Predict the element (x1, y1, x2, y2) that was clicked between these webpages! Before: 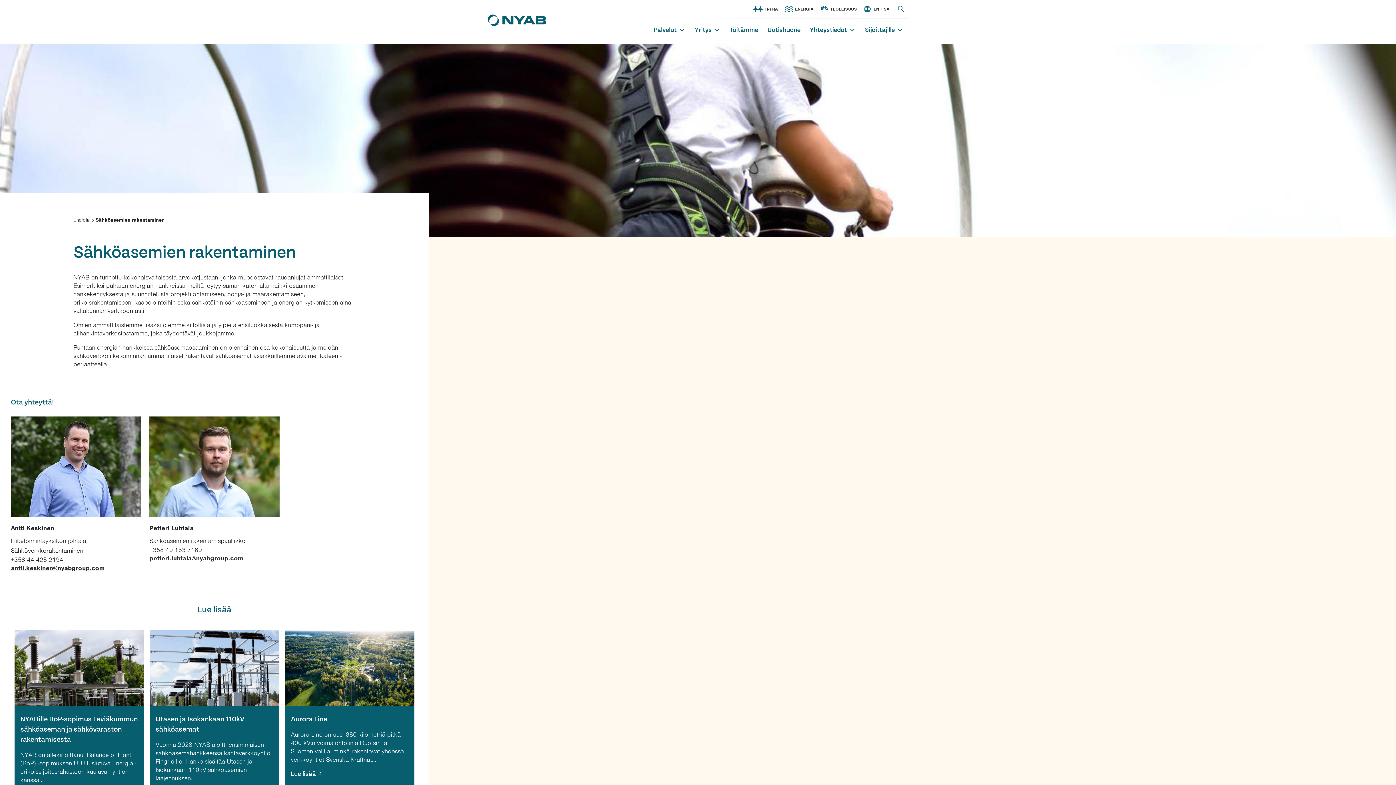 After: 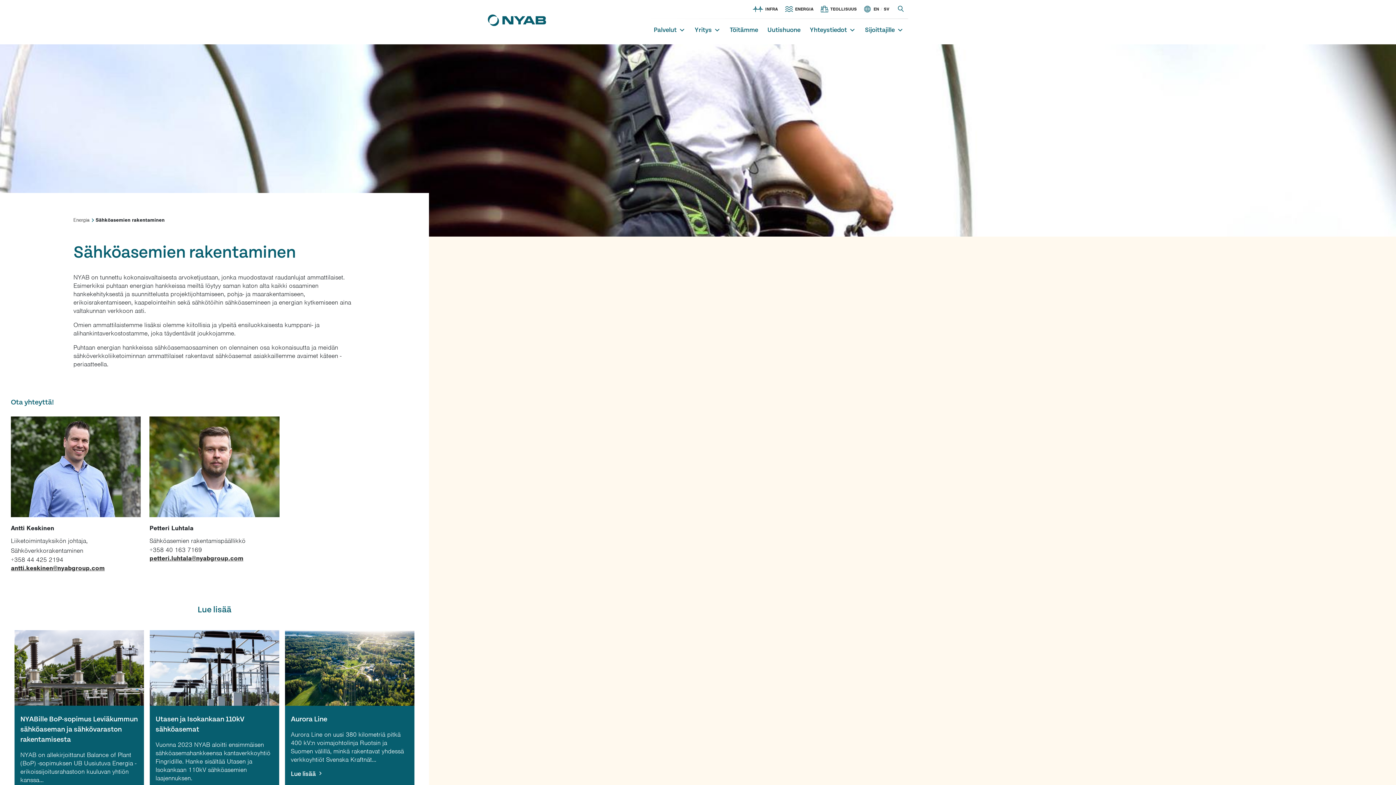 Action: bbox: (10, 564, 104, 572) label: antti.keskinen@nyabgroup.com